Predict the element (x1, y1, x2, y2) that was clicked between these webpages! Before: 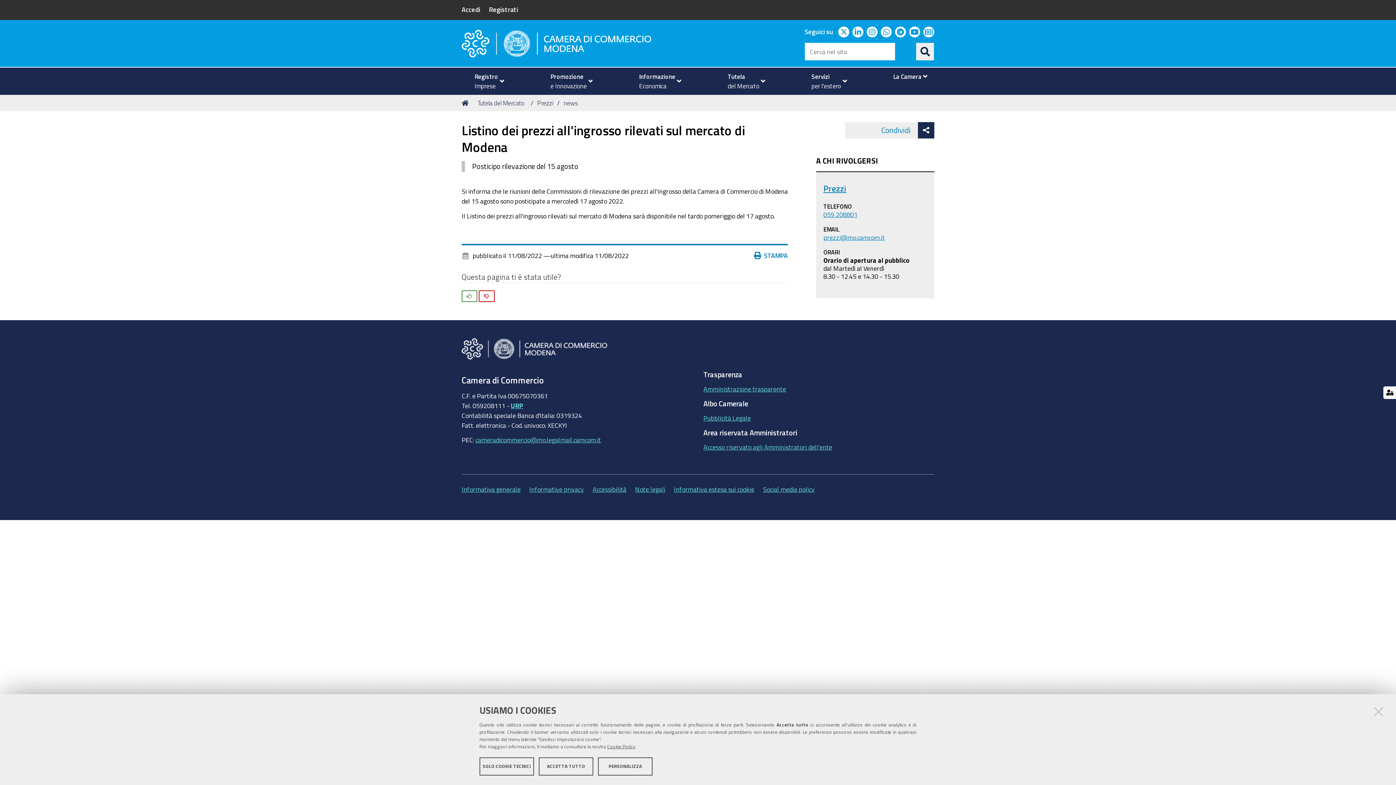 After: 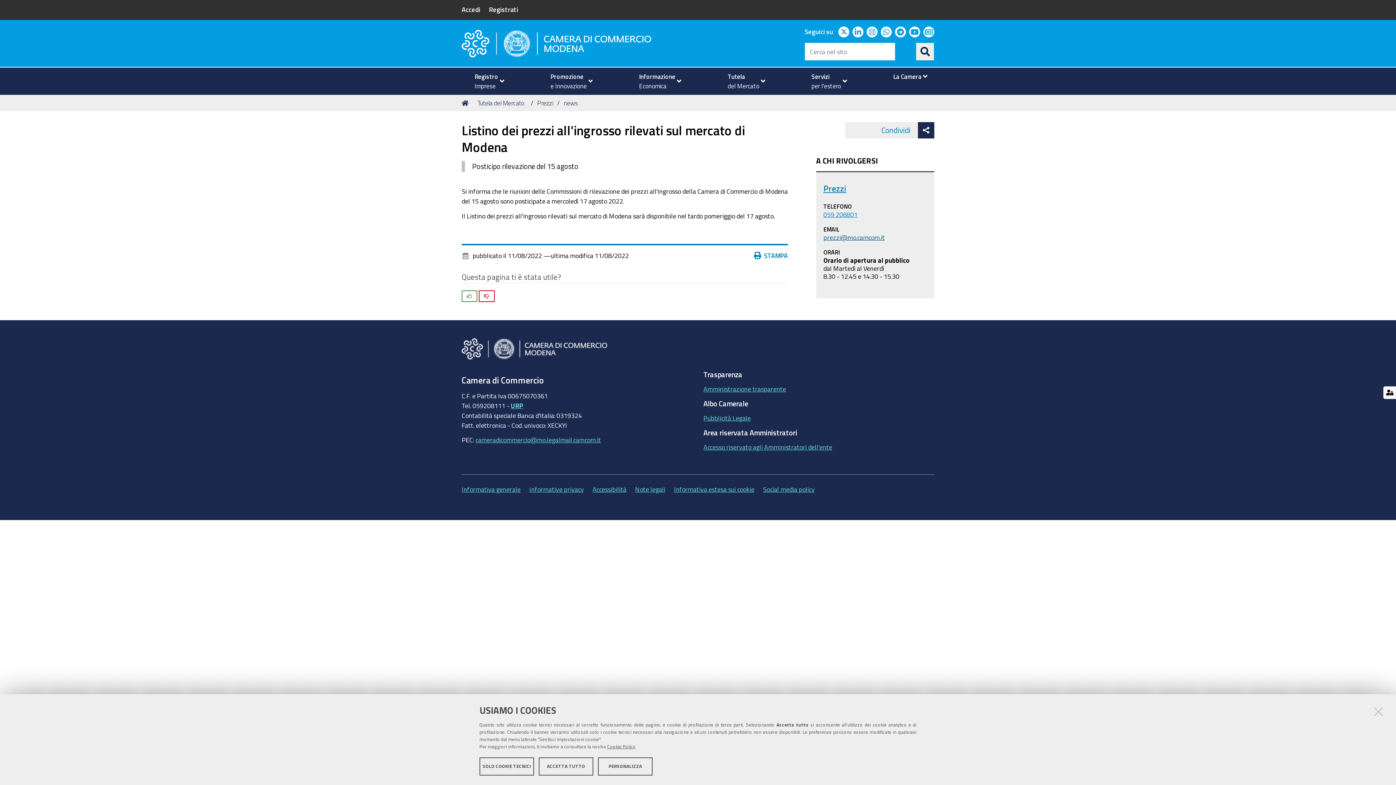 Action: bbox: (823, 233, 885, 241) label: prezzi@mo.camcom.it